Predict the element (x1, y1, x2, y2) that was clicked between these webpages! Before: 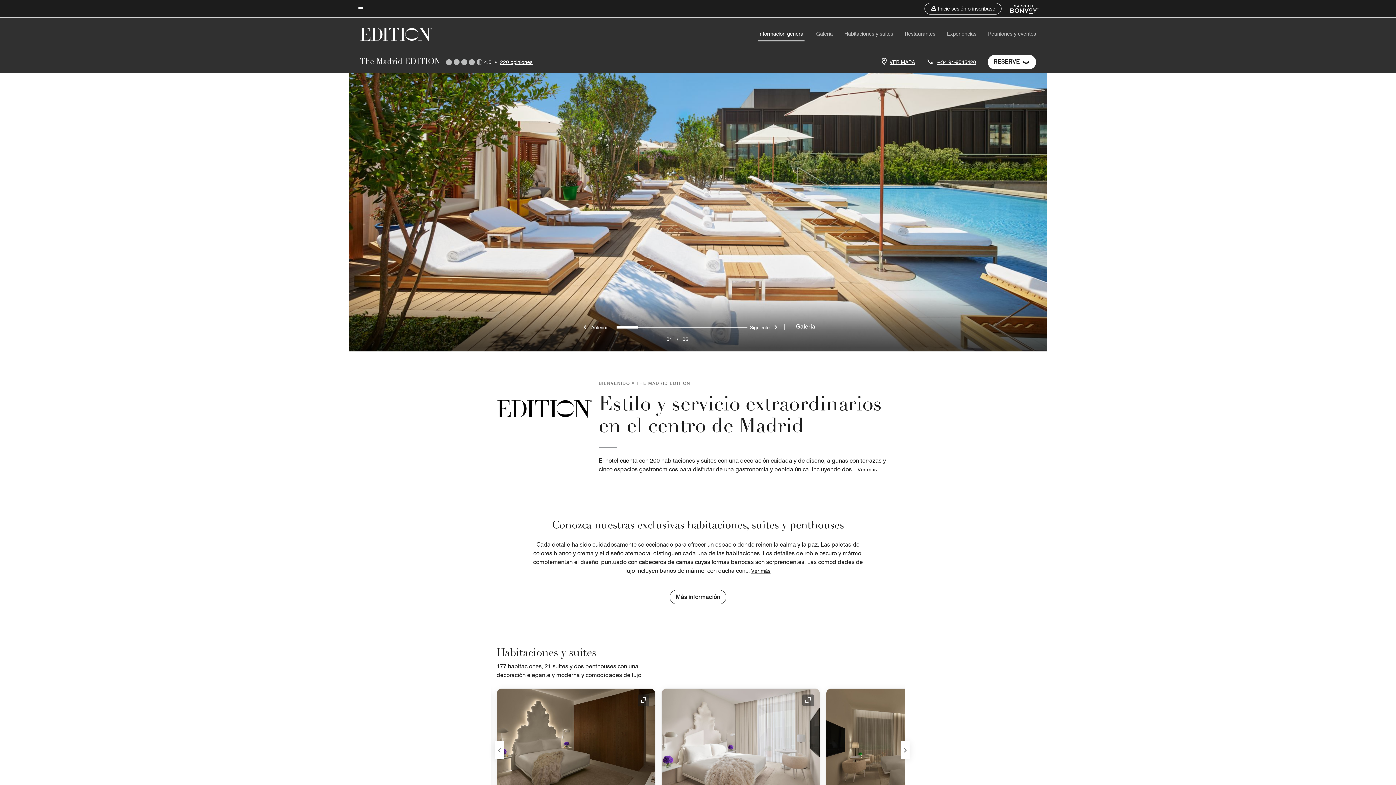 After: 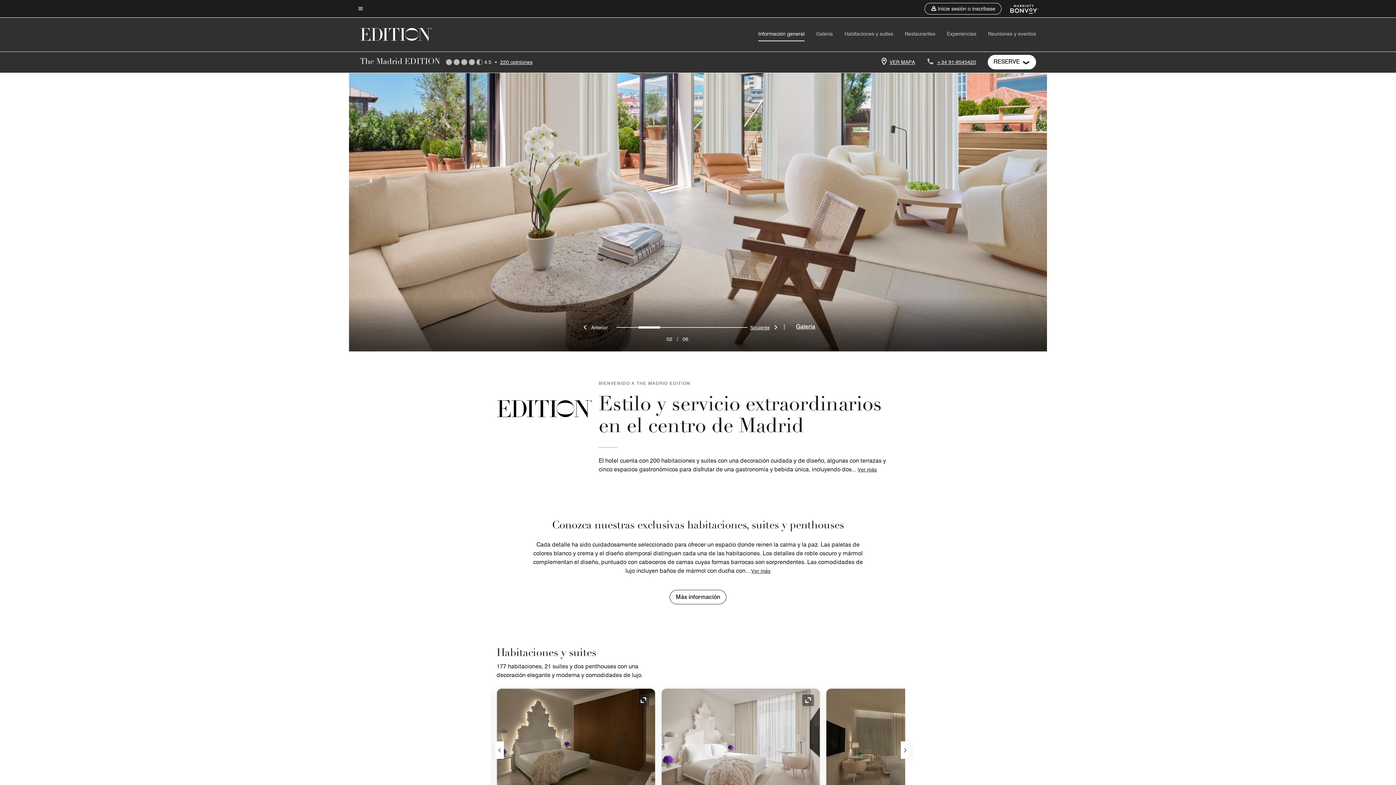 Action: label: Siguiente bbox: (756, 319, 774, 335)